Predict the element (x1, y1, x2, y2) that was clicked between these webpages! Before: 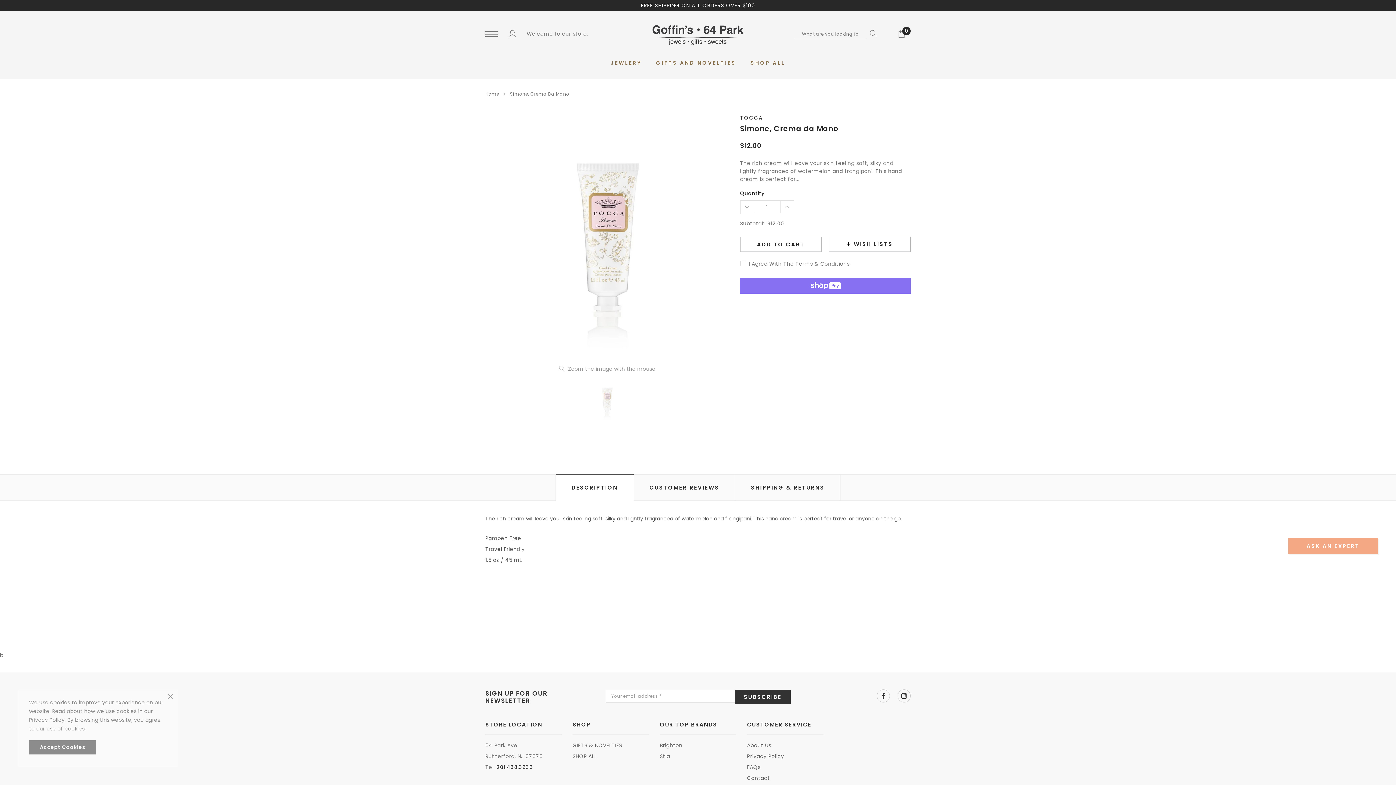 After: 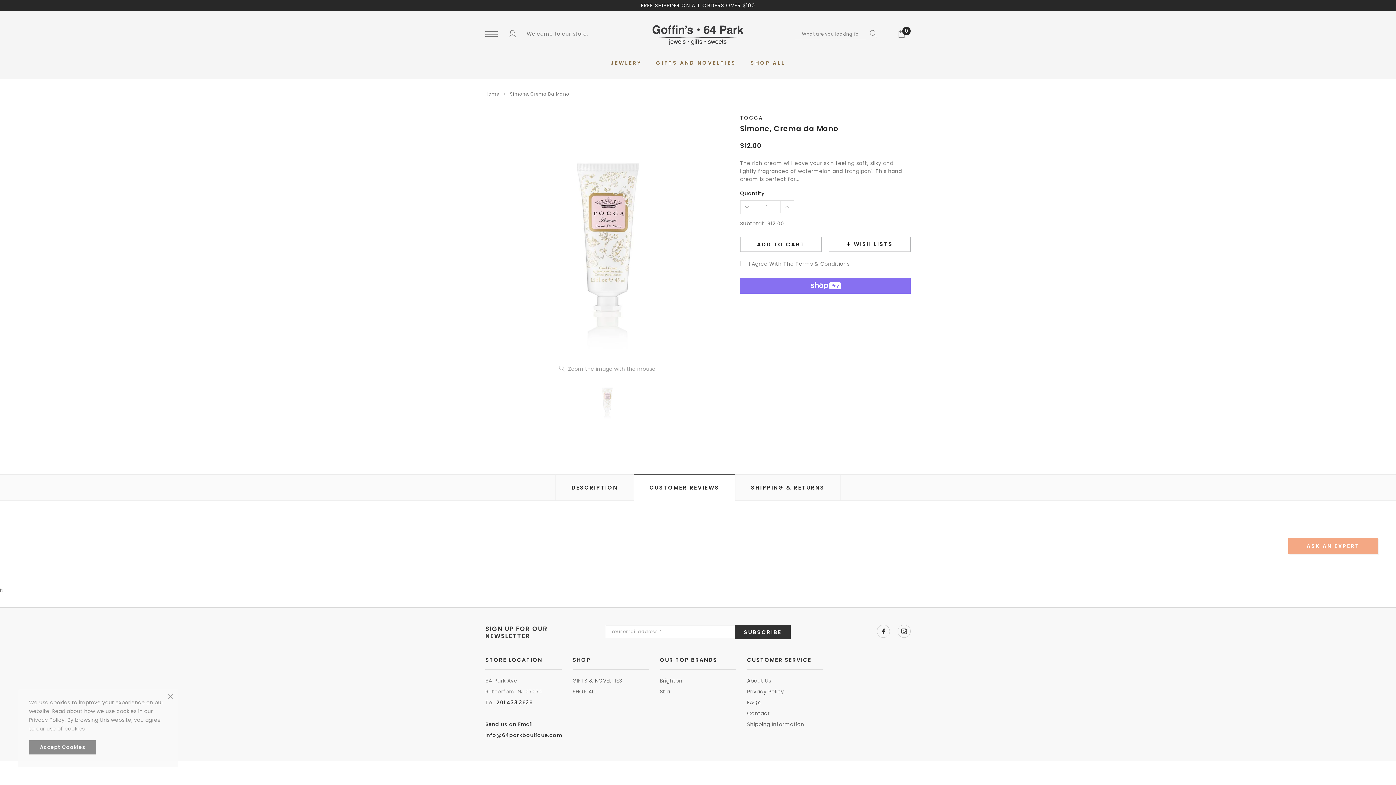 Action: label: CUSTOMER REVIEWS bbox: (634, 474, 735, 500)